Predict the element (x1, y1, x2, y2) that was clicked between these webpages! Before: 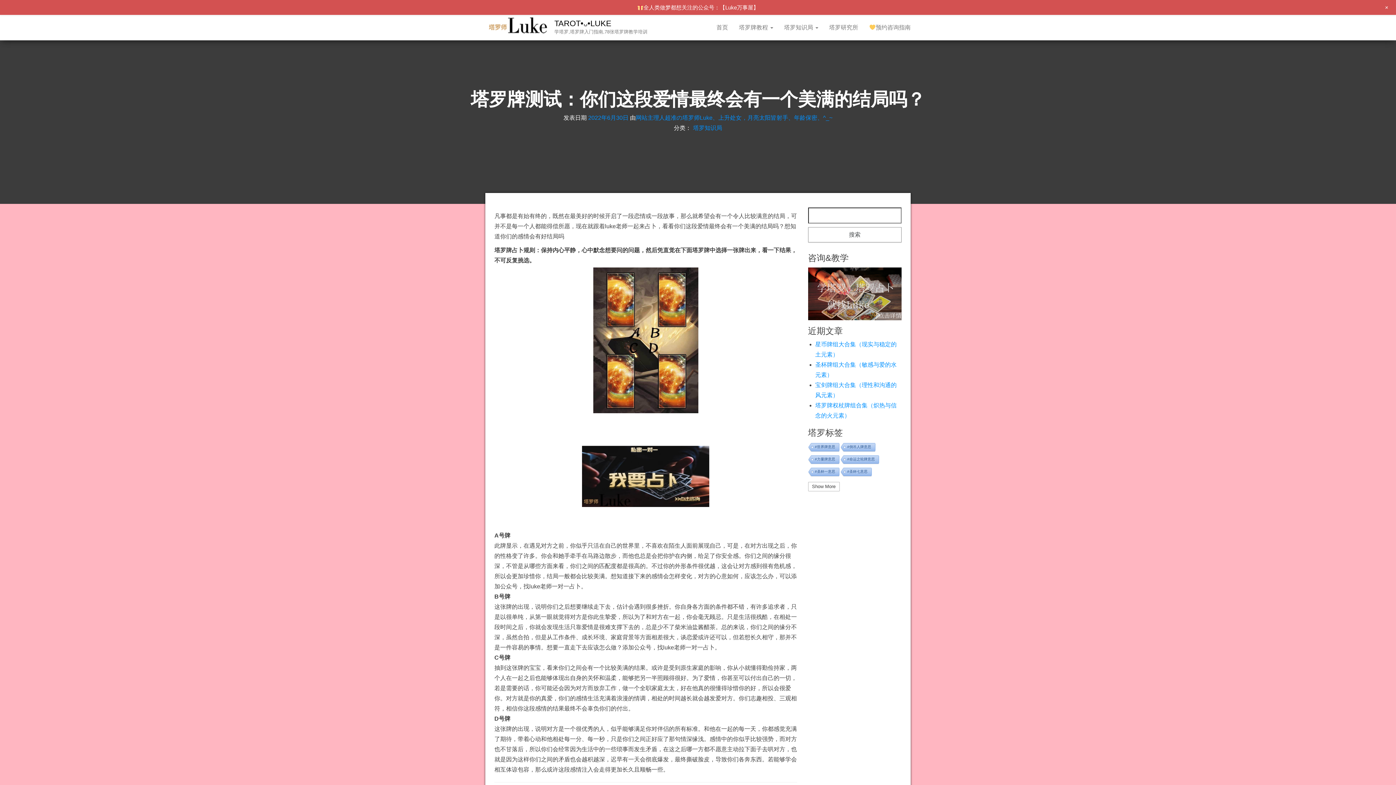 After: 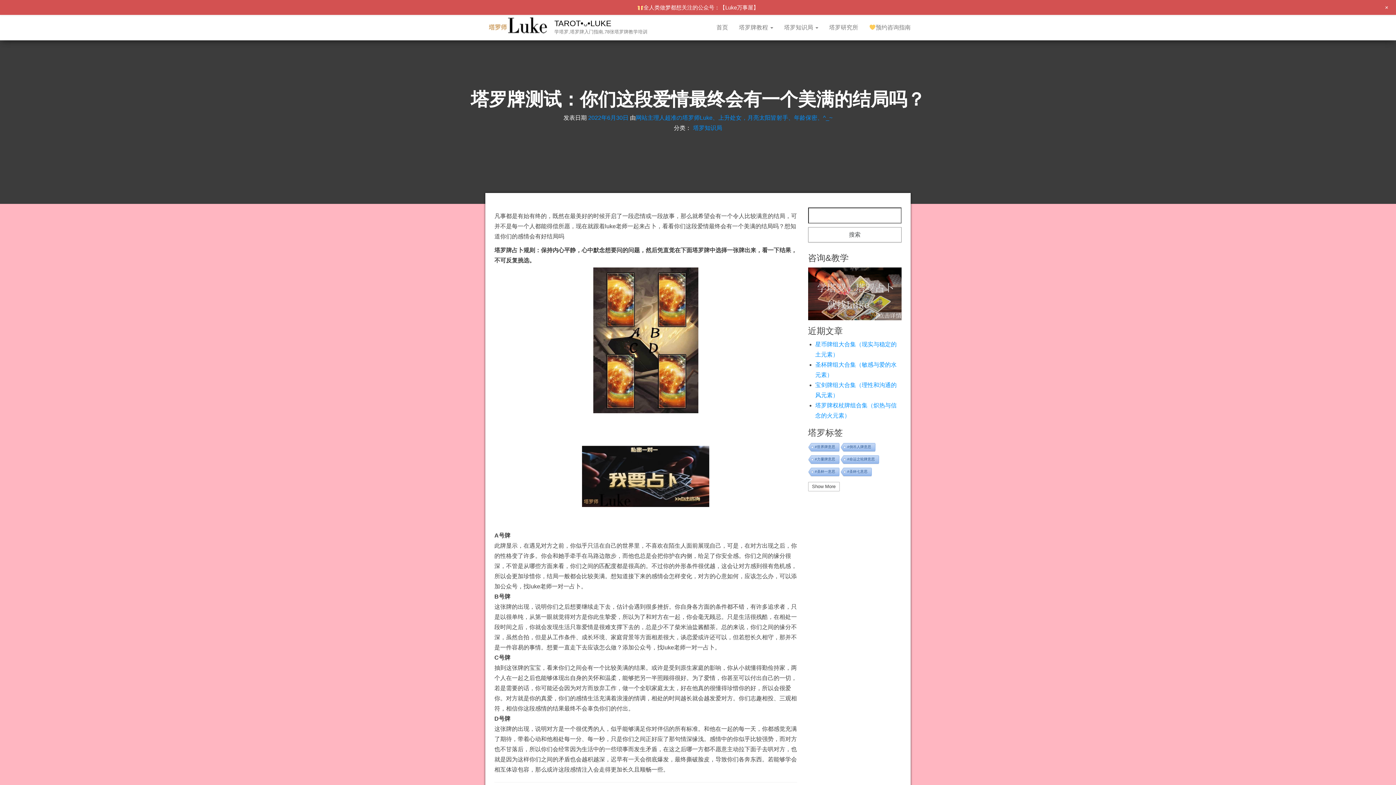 Action: bbox: (808, 288, 901, 295)